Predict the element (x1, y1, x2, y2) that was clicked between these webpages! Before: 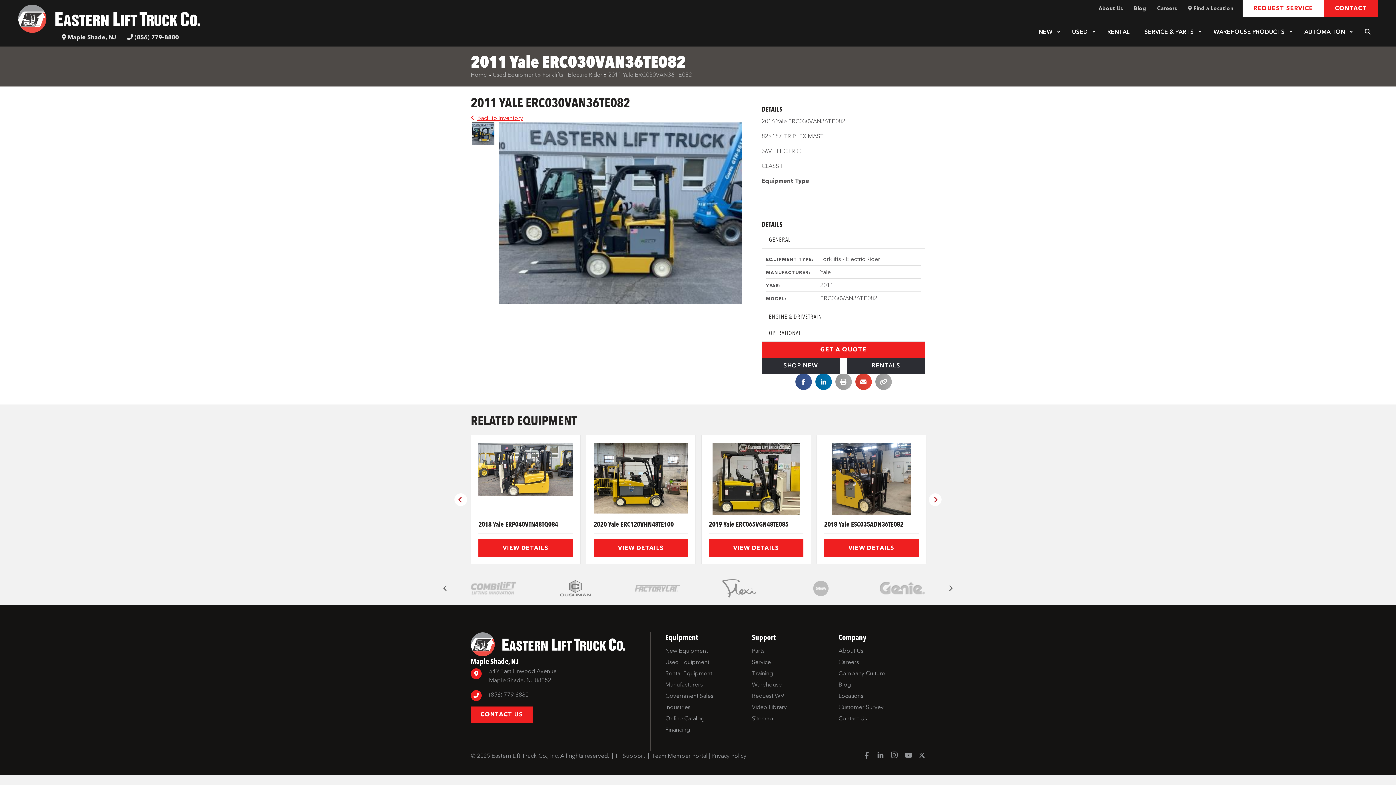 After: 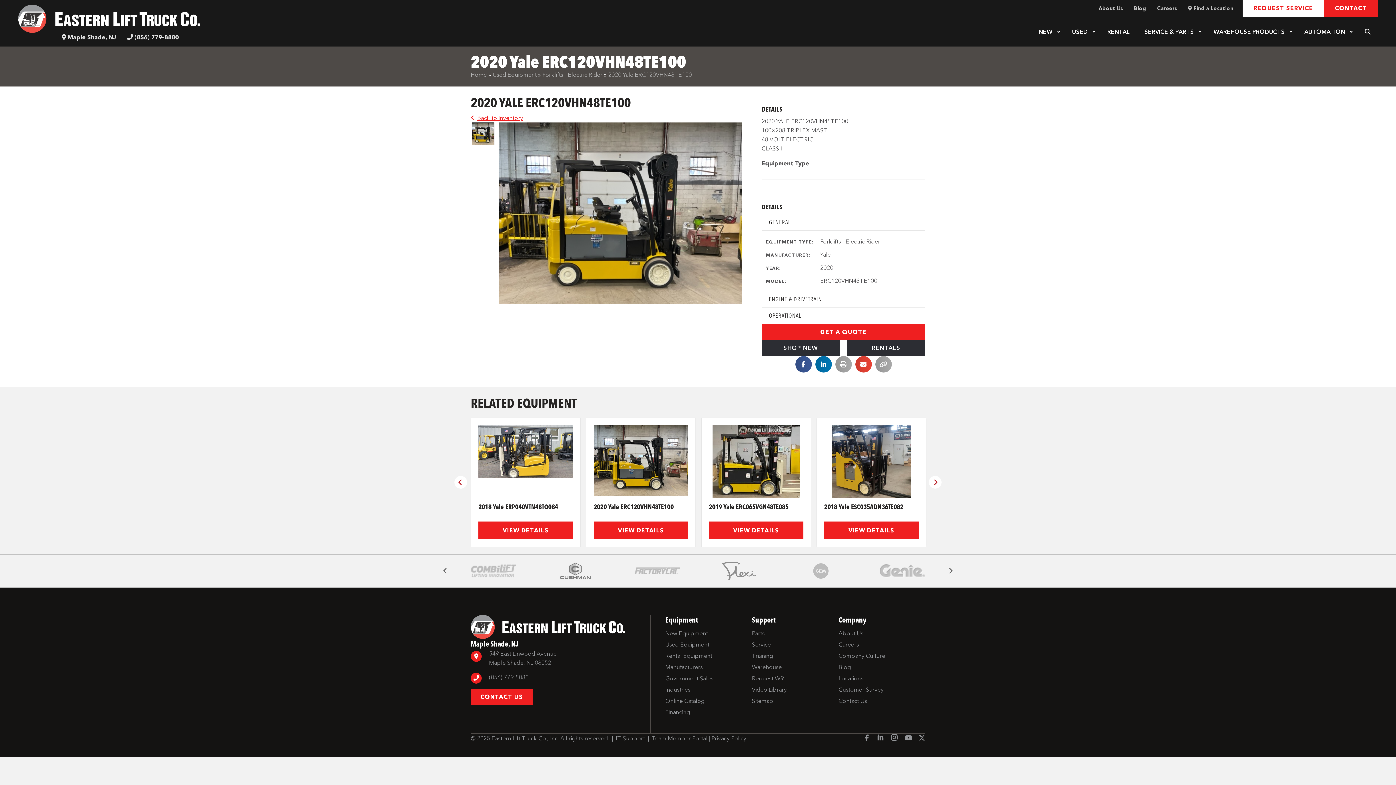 Action: bbox: (593, 539, 688, 557) label: VIEW DETAILS